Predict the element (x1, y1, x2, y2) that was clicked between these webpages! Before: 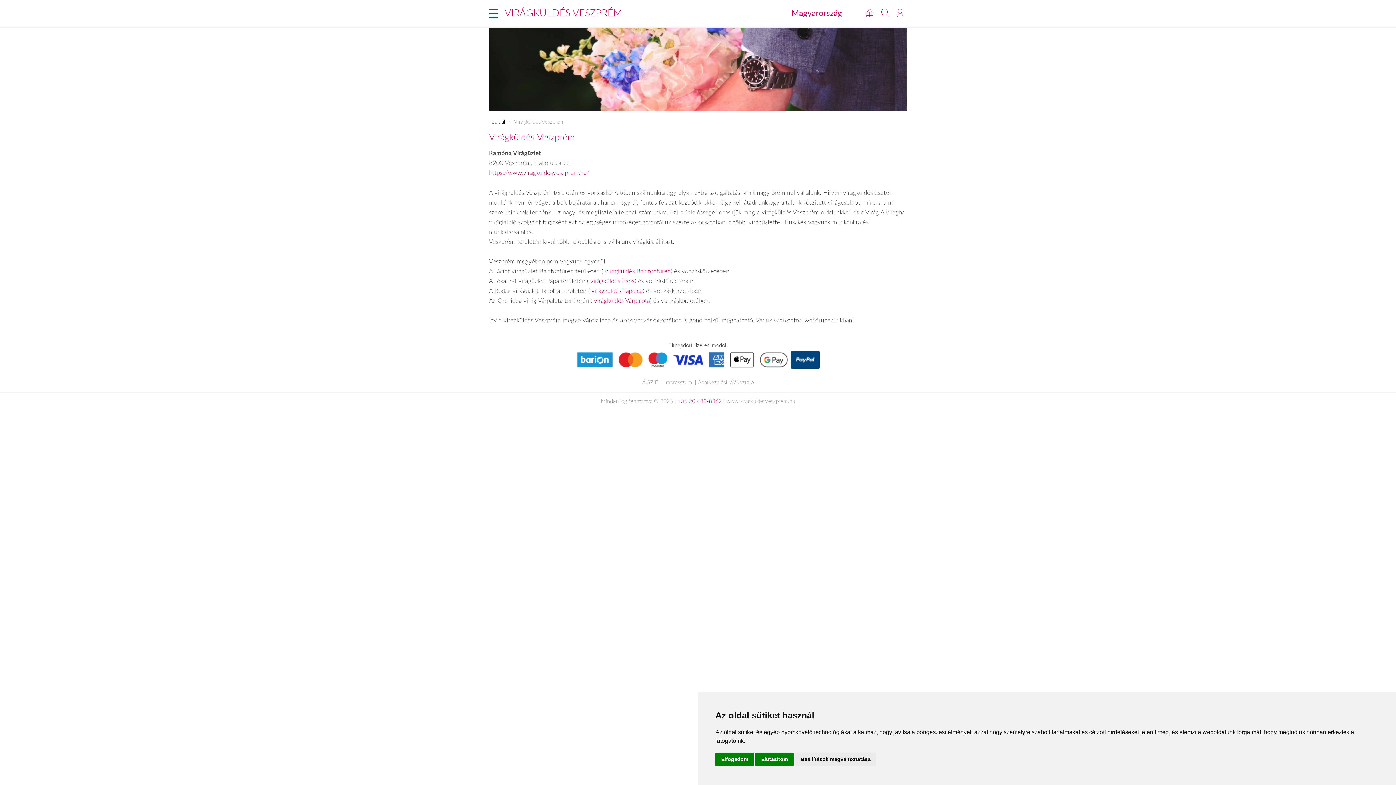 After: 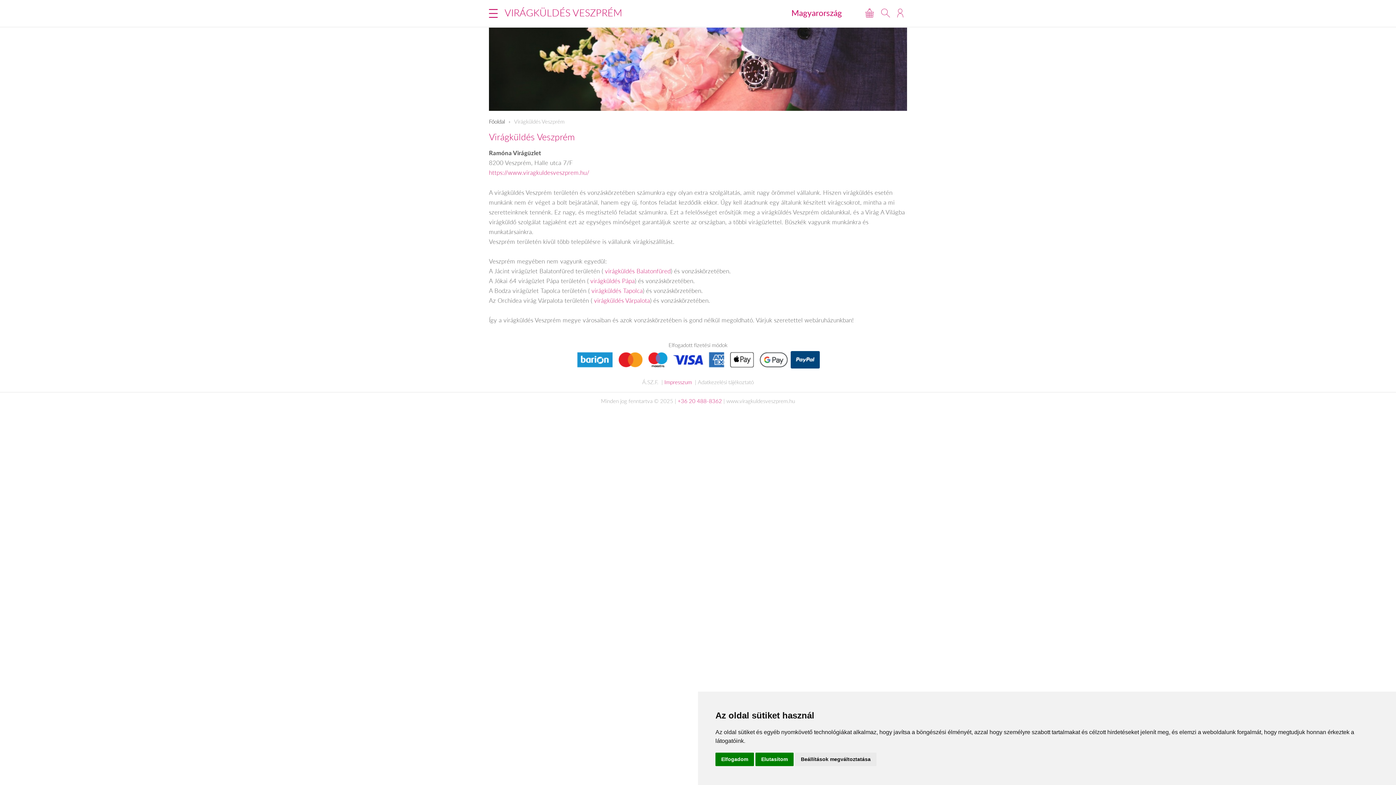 Action: label: Impresszum bbox: (664, 377, 692, 386)